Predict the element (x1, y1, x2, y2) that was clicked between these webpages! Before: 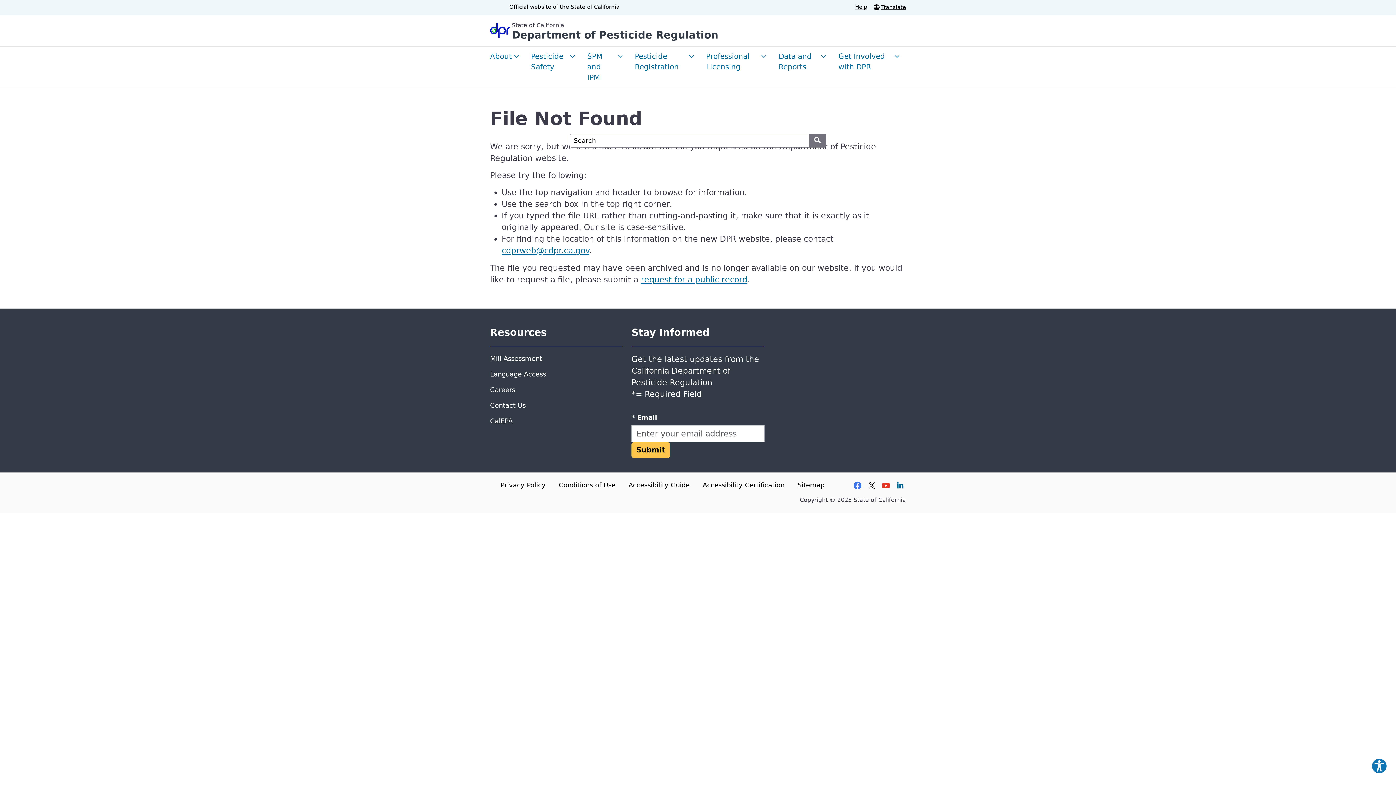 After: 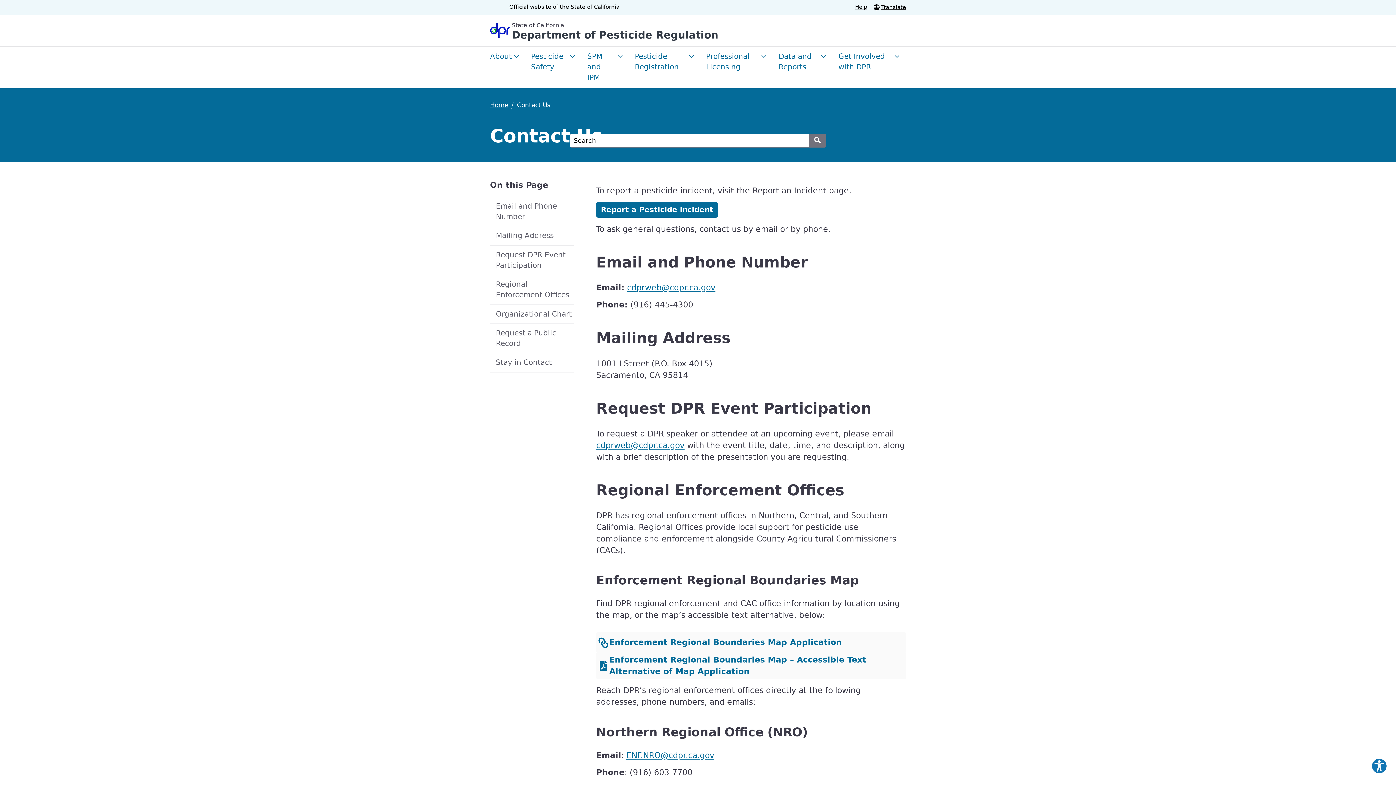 Action: bbox: (490, 400, 623, 410) label: Contact Us